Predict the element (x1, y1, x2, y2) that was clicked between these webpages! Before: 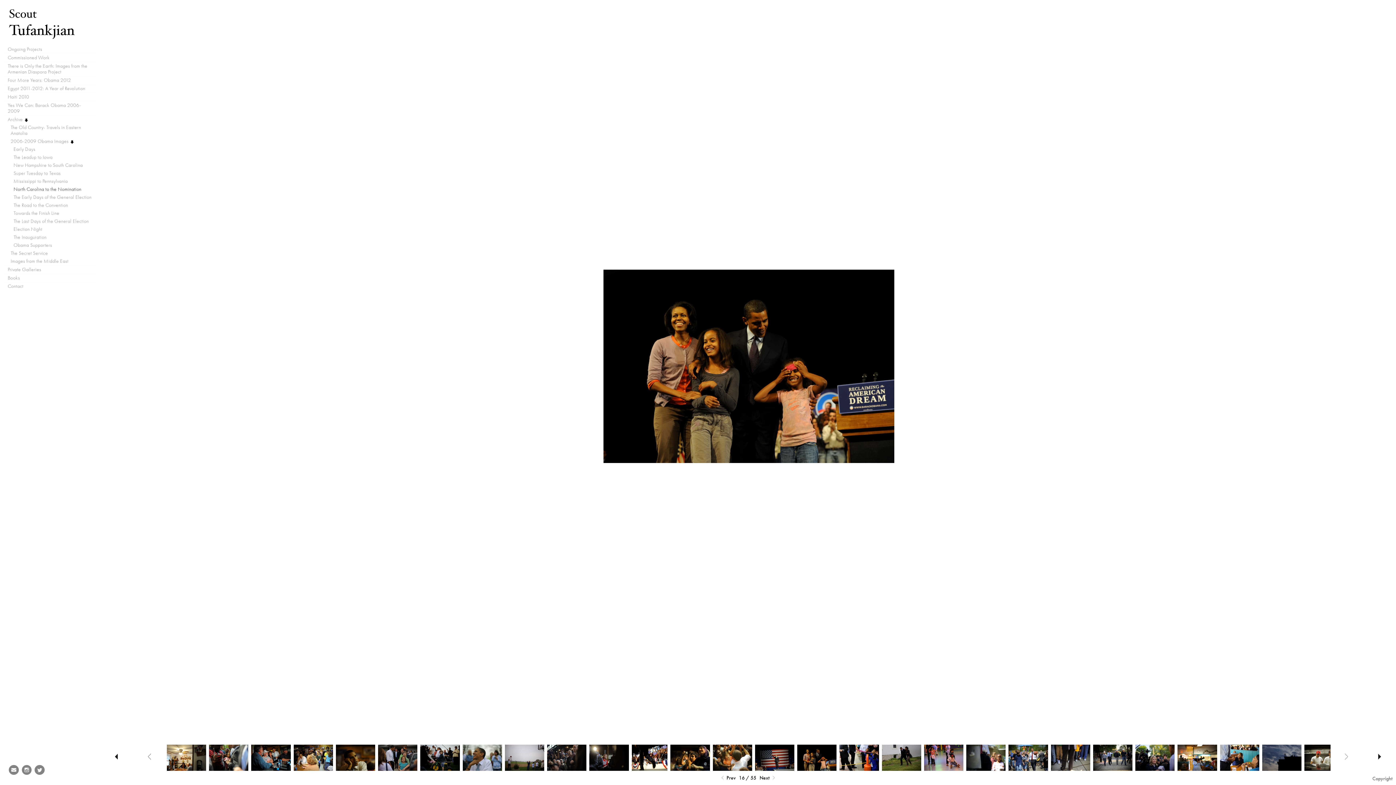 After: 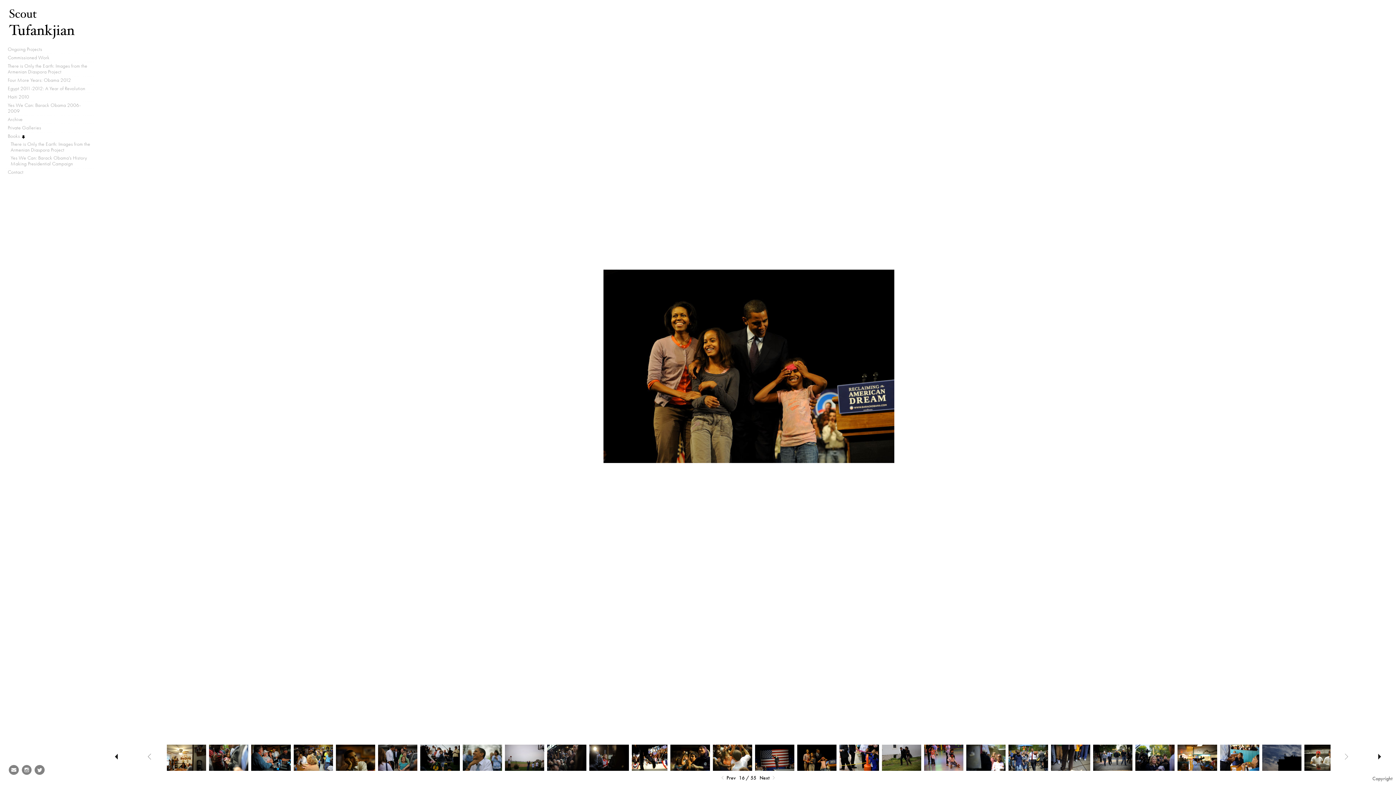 Action: bbox: (5, 274, 94, 282) label: Books 